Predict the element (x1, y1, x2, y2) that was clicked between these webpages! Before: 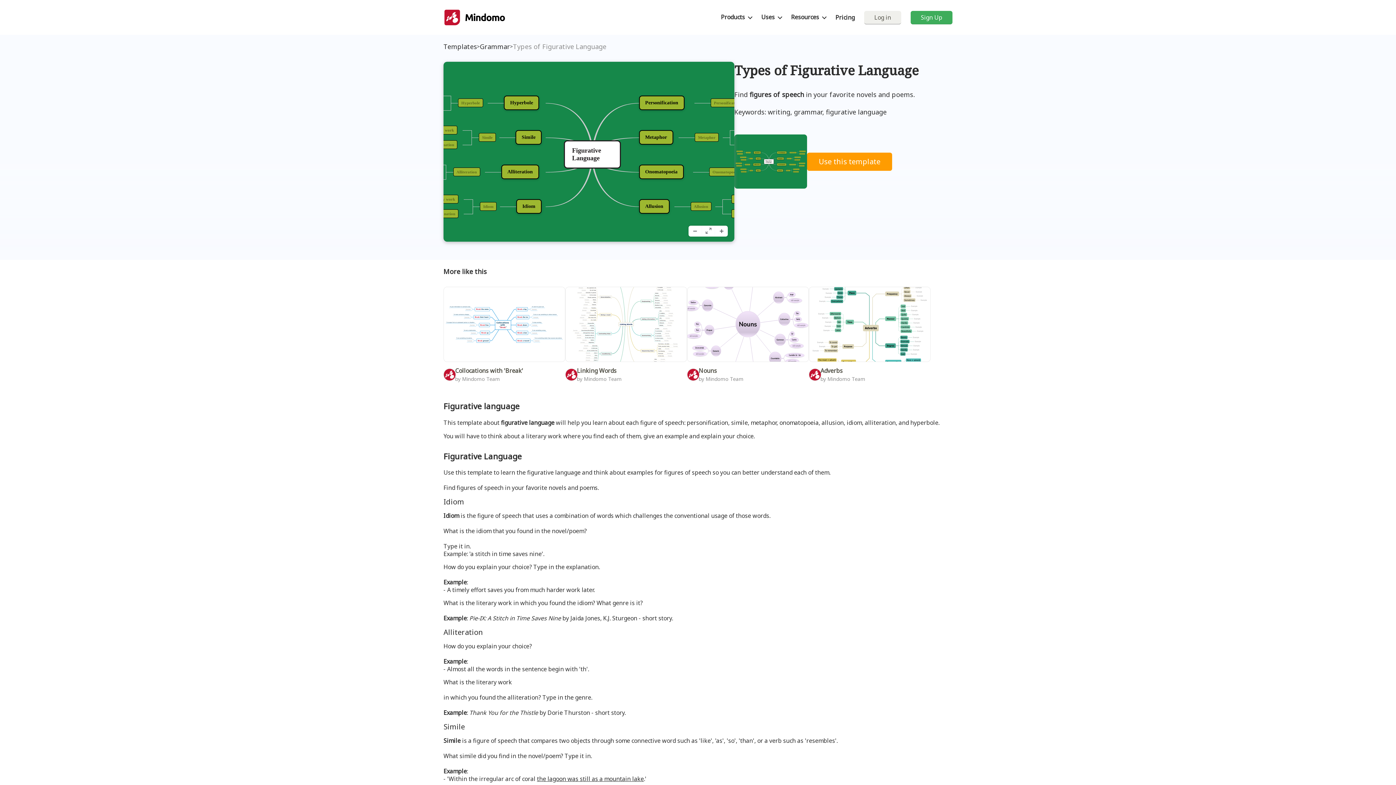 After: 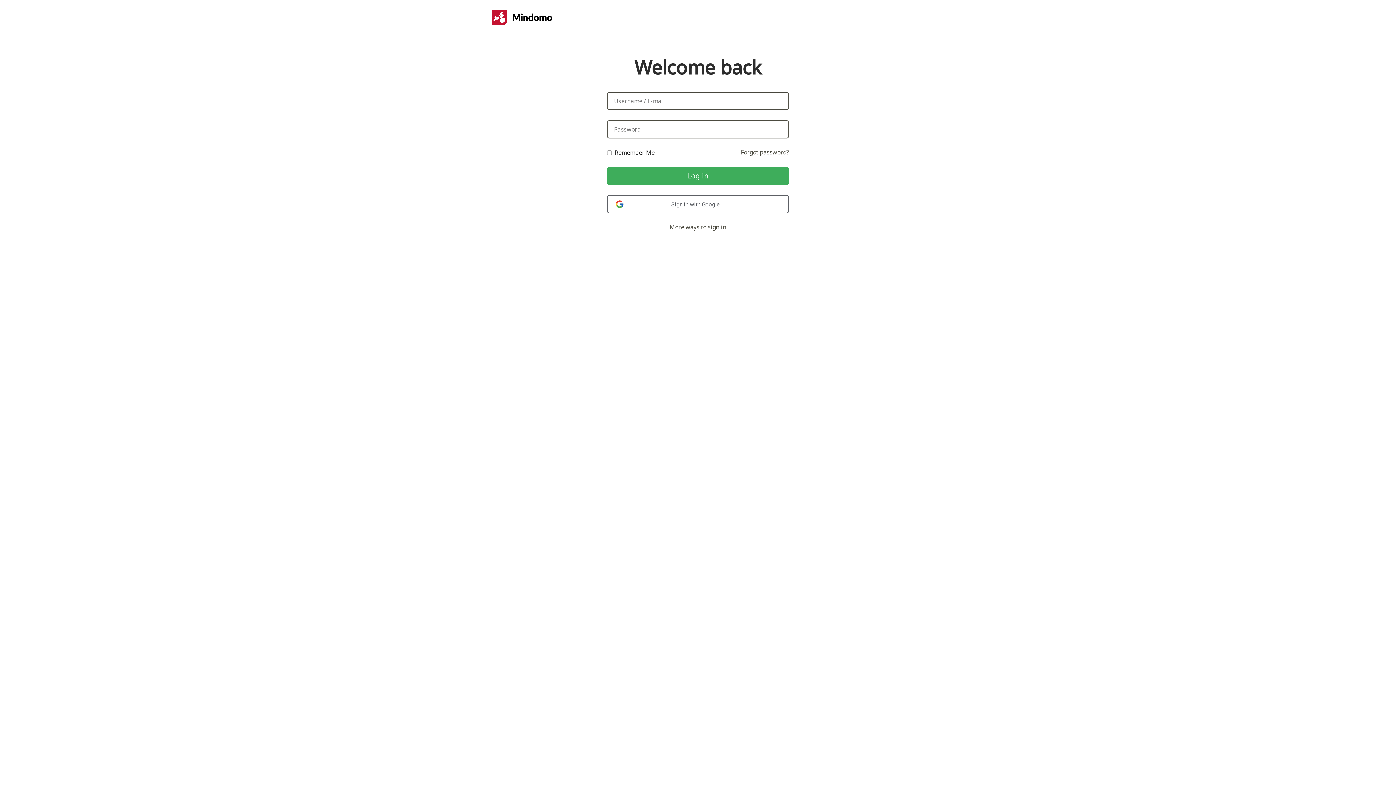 Action: label: Log in bbox: (864, 10, 901, 24)